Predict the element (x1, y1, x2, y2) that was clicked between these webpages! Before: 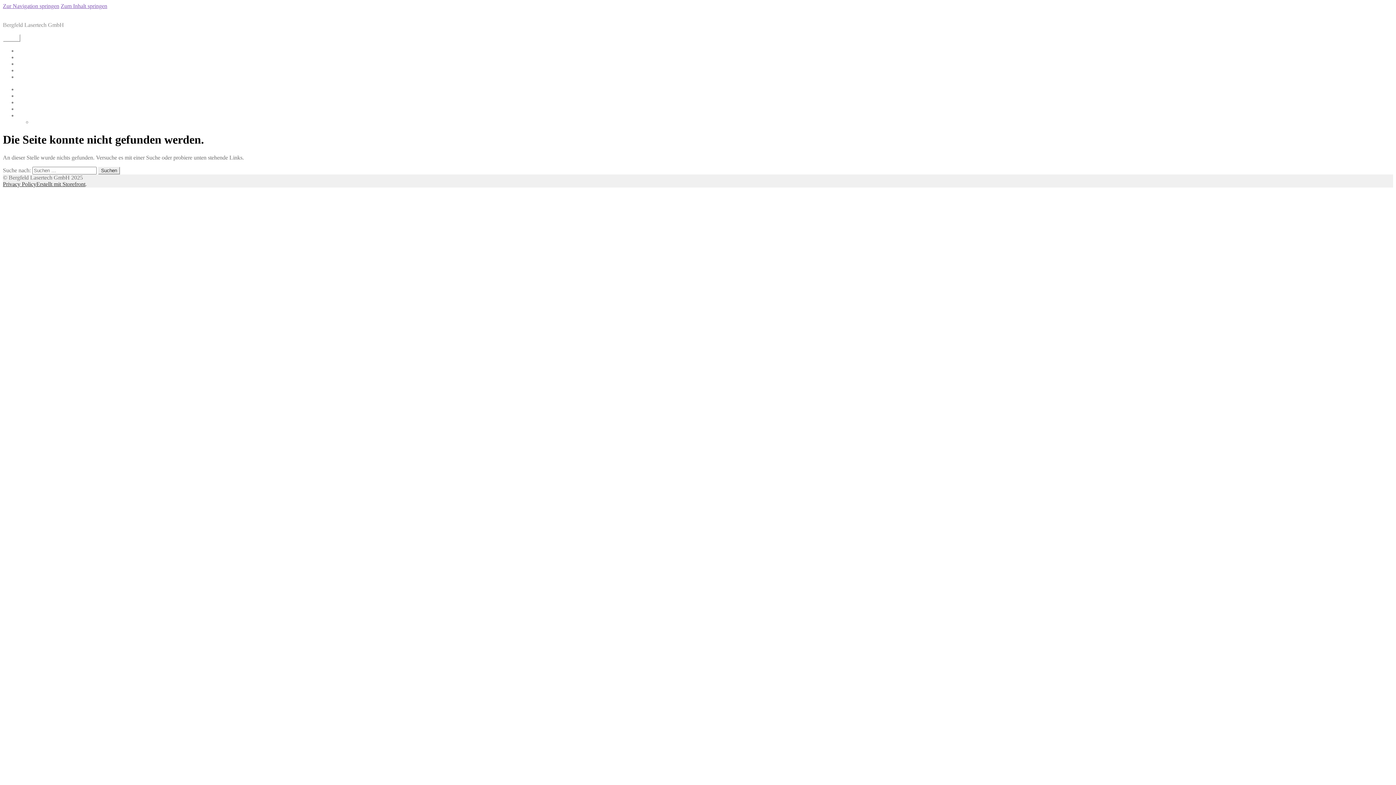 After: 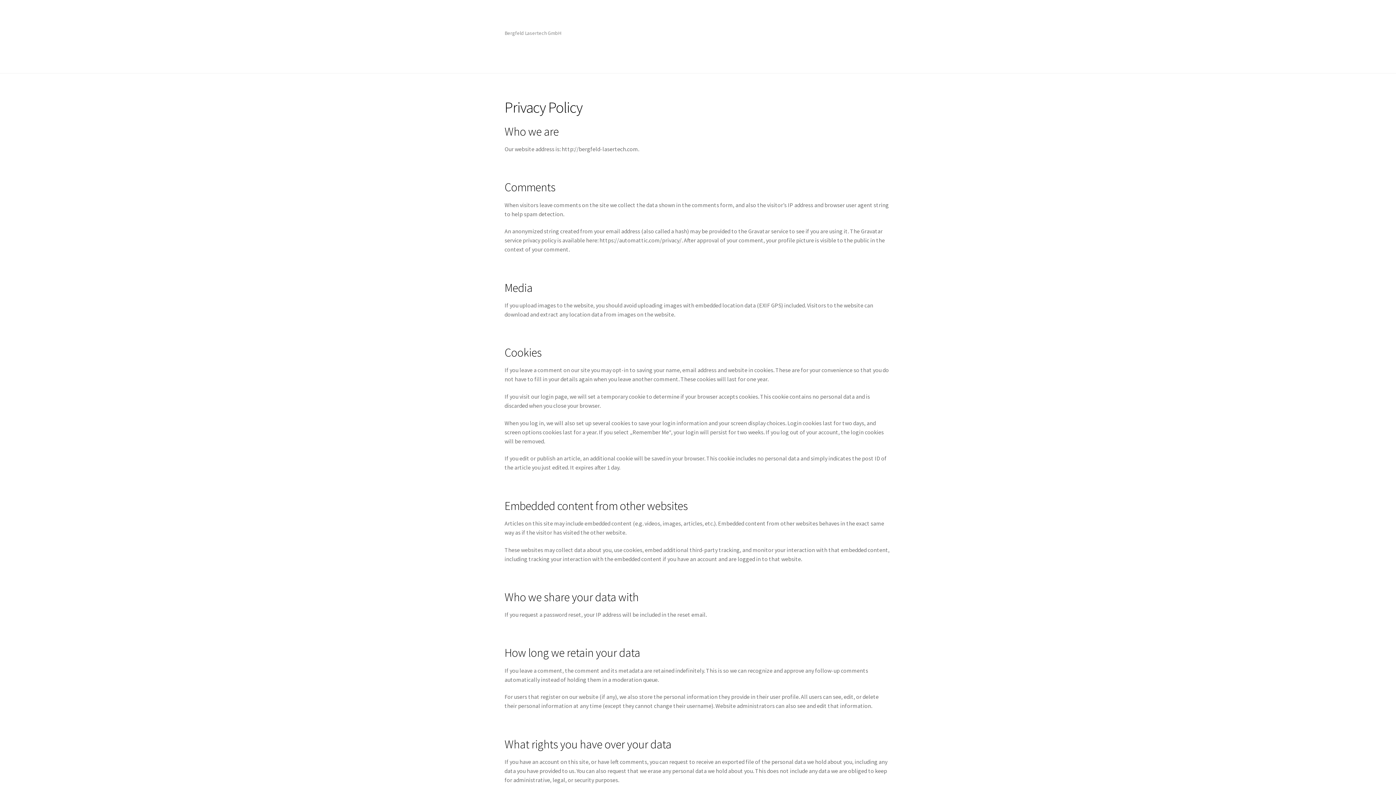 Action: bbox: (32, 118, 65, 125) label: Privacy Policy